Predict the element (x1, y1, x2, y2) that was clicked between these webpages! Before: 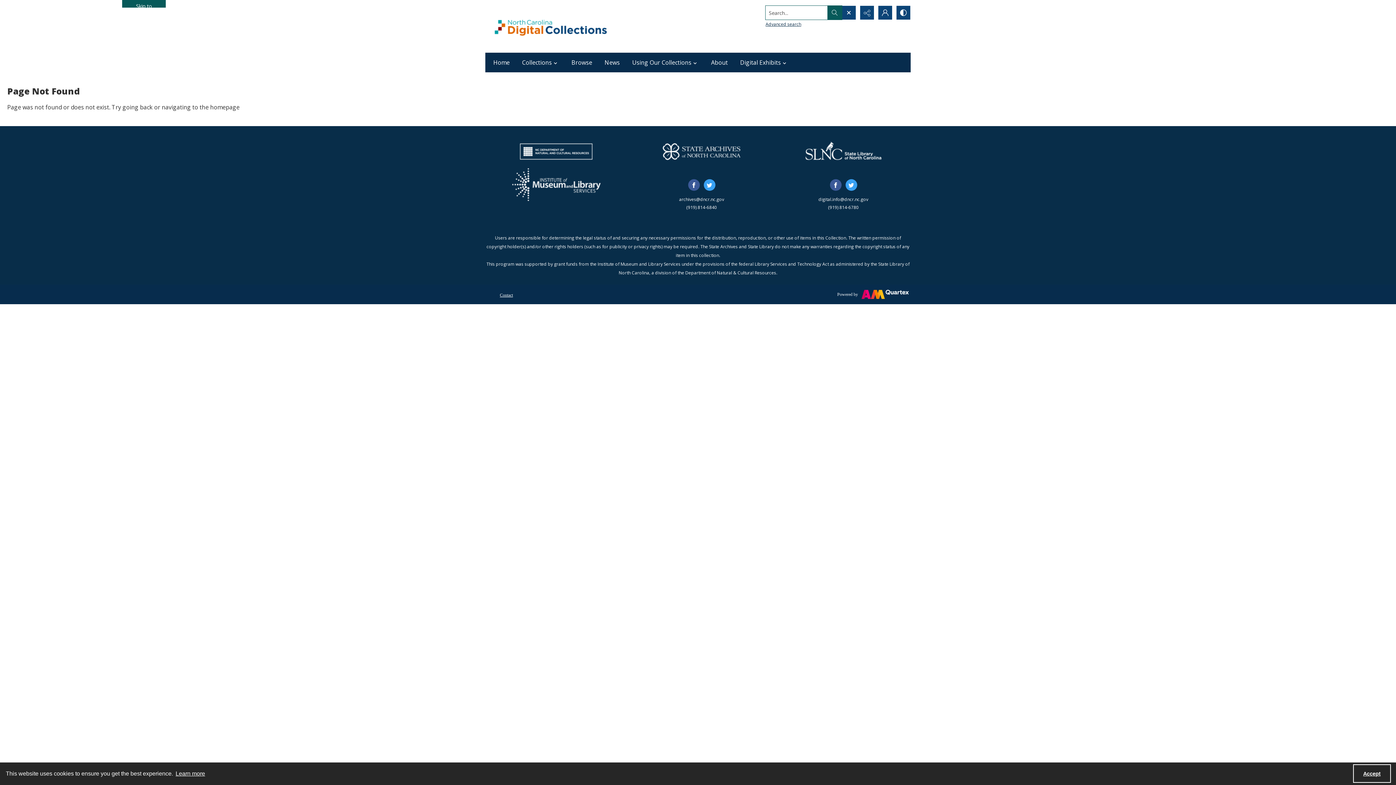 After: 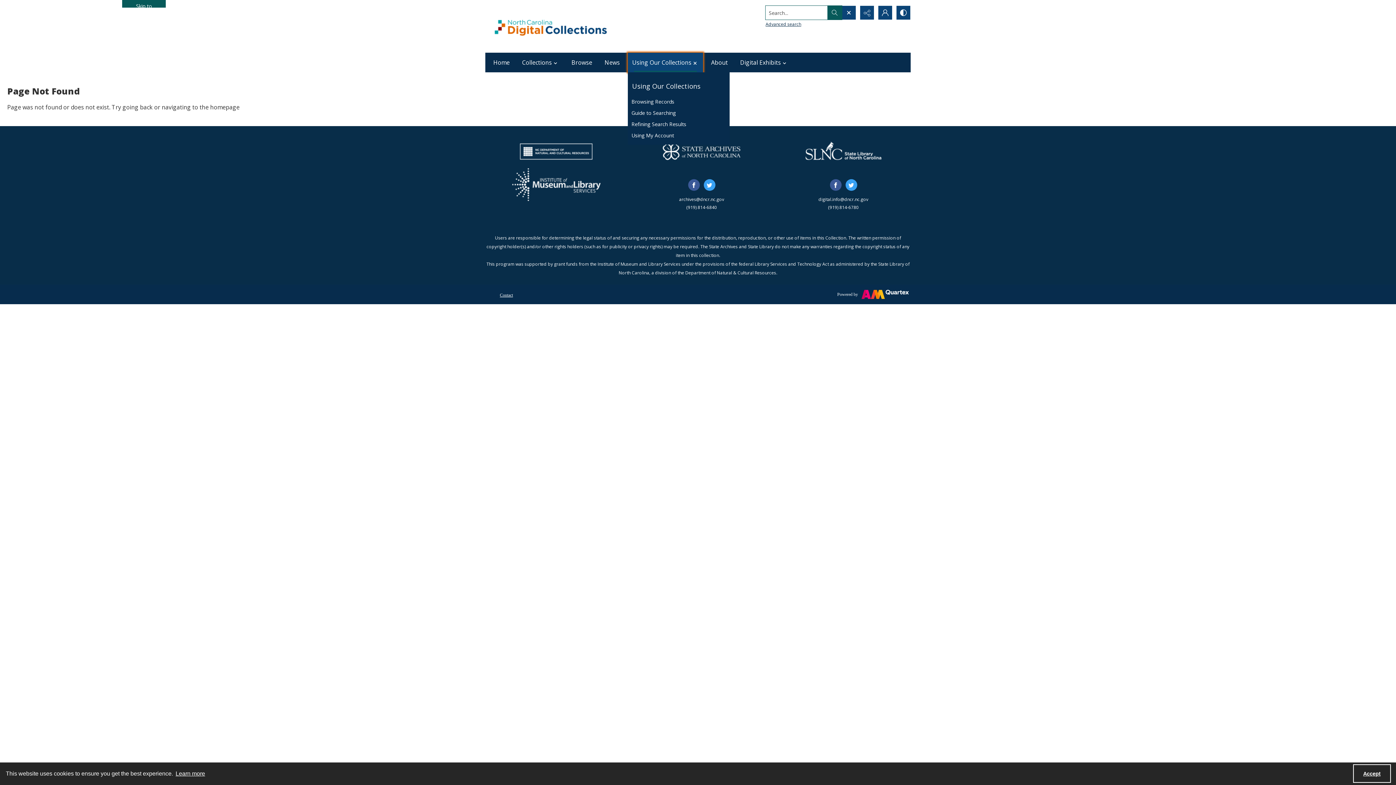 Action: label: Using Our Collections bbox: (628, 52, 703, 72)